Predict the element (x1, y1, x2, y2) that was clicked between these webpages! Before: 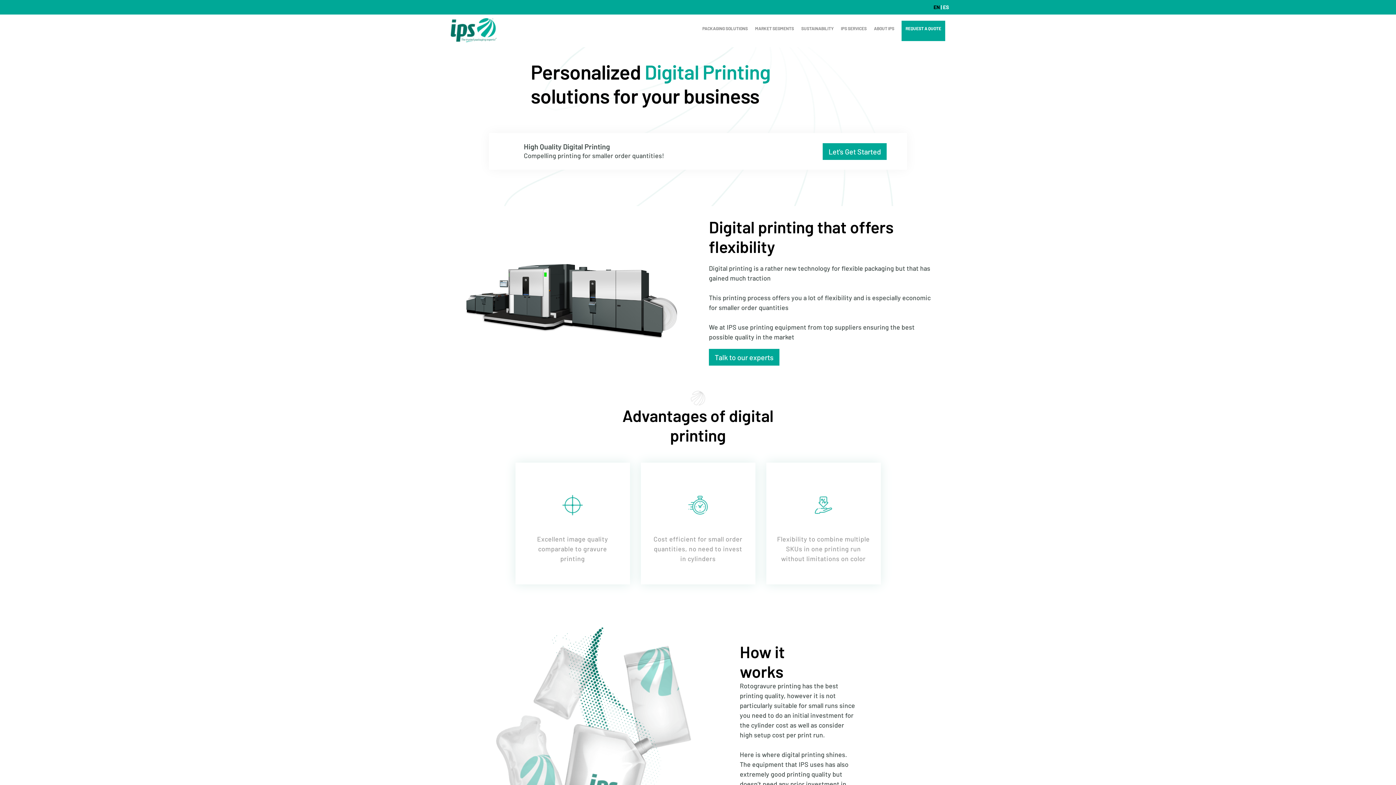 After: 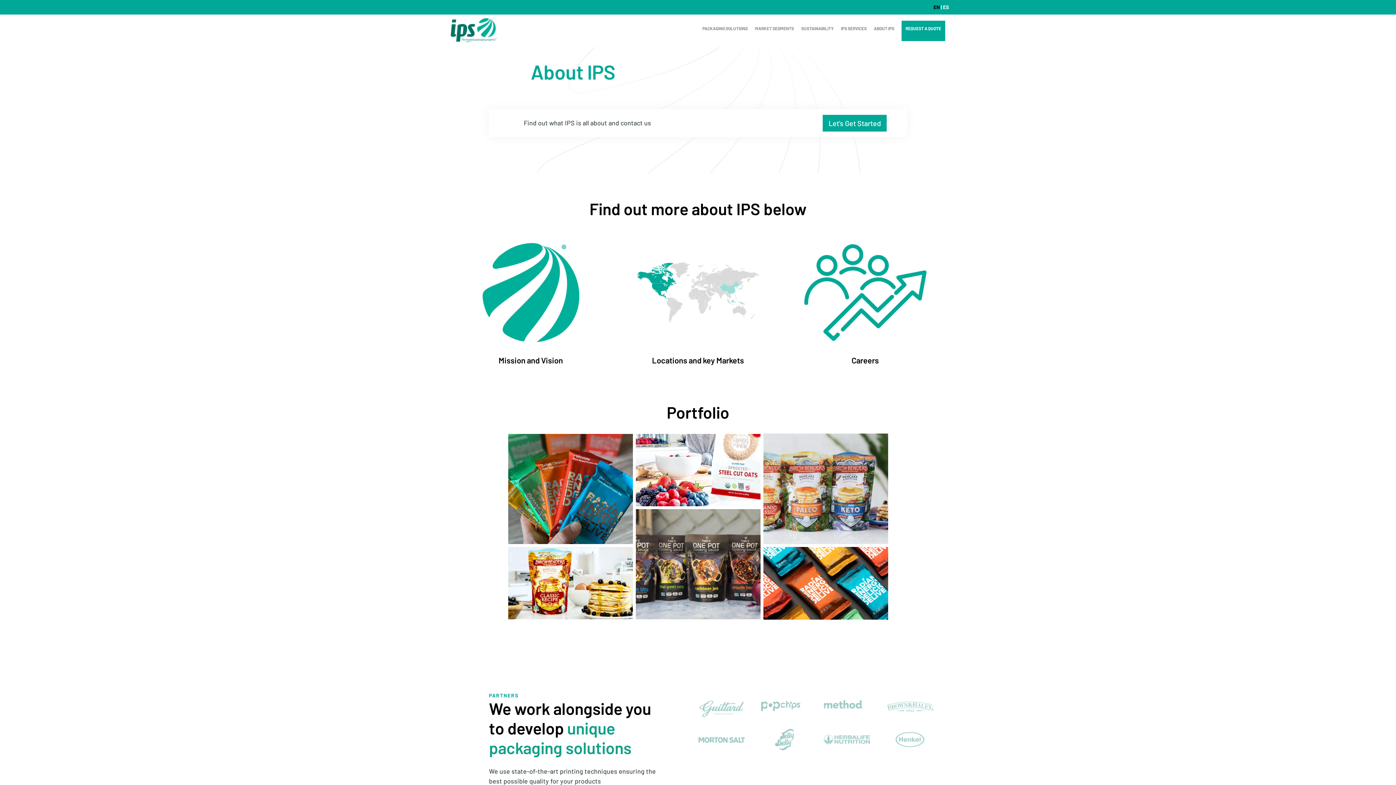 Action: label: ABOUT IPS bbox: (874, 25, 894, 36)